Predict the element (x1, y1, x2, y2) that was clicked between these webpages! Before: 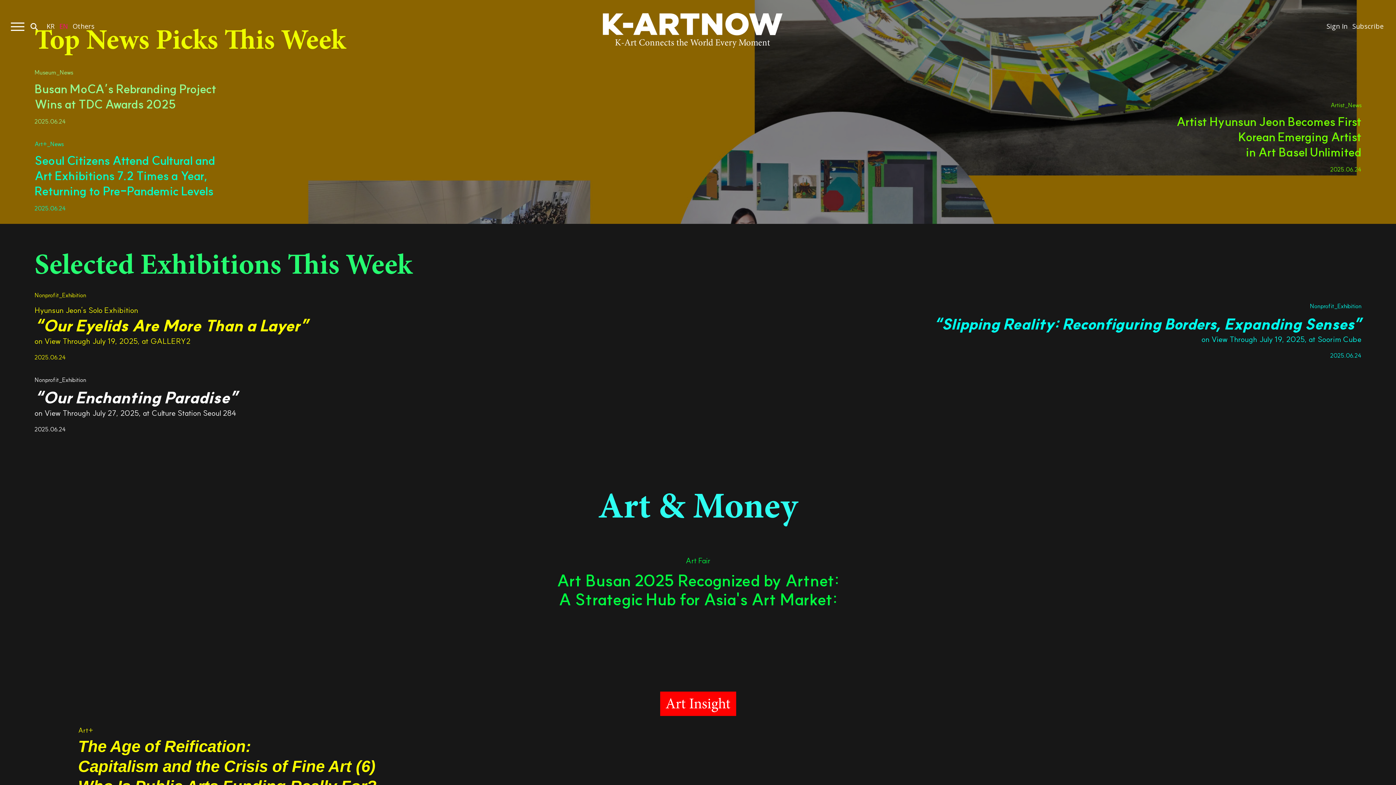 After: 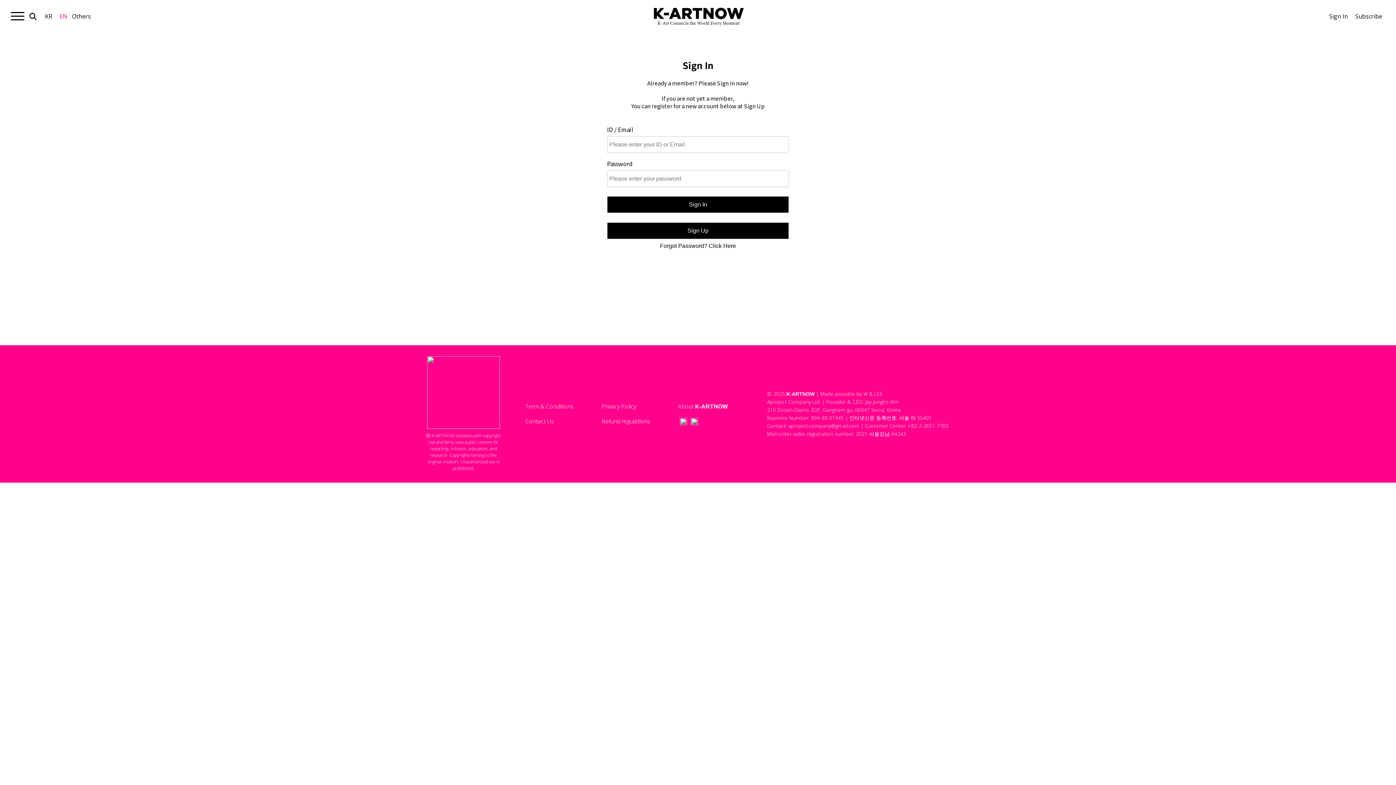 Action: label: 2025.06.24 bbox: (34, 425, 65, 433)